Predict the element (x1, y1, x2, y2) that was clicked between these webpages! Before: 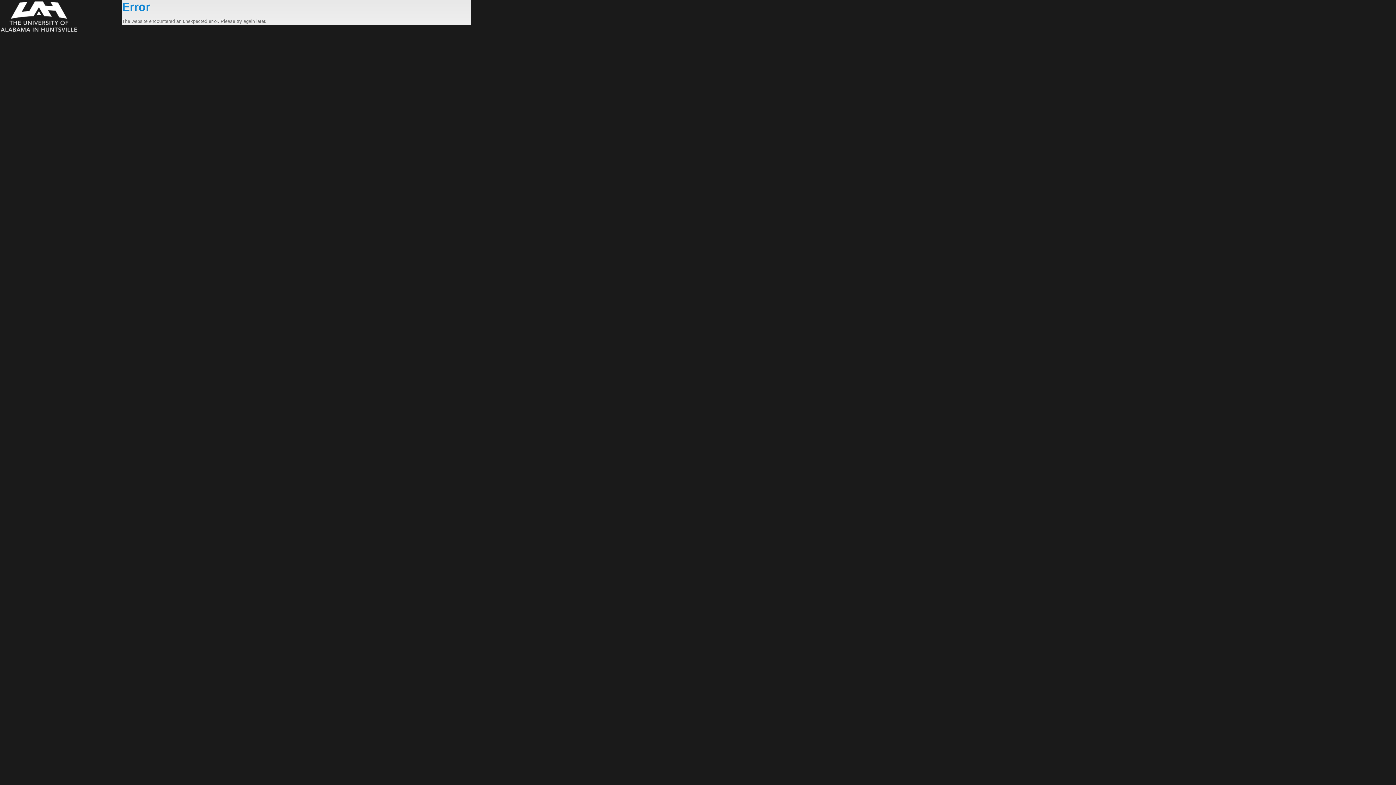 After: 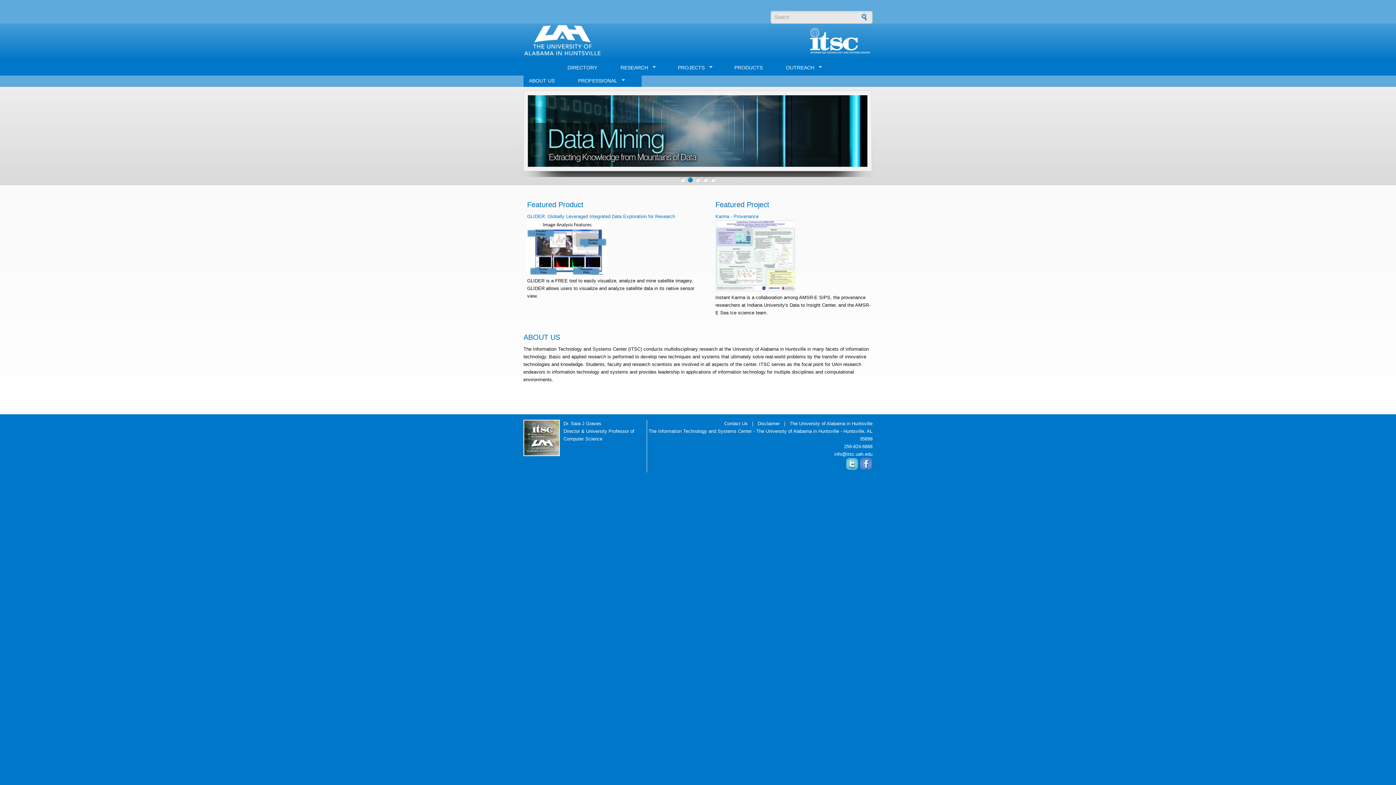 Action: bbox: (0, 0, 122, 33)